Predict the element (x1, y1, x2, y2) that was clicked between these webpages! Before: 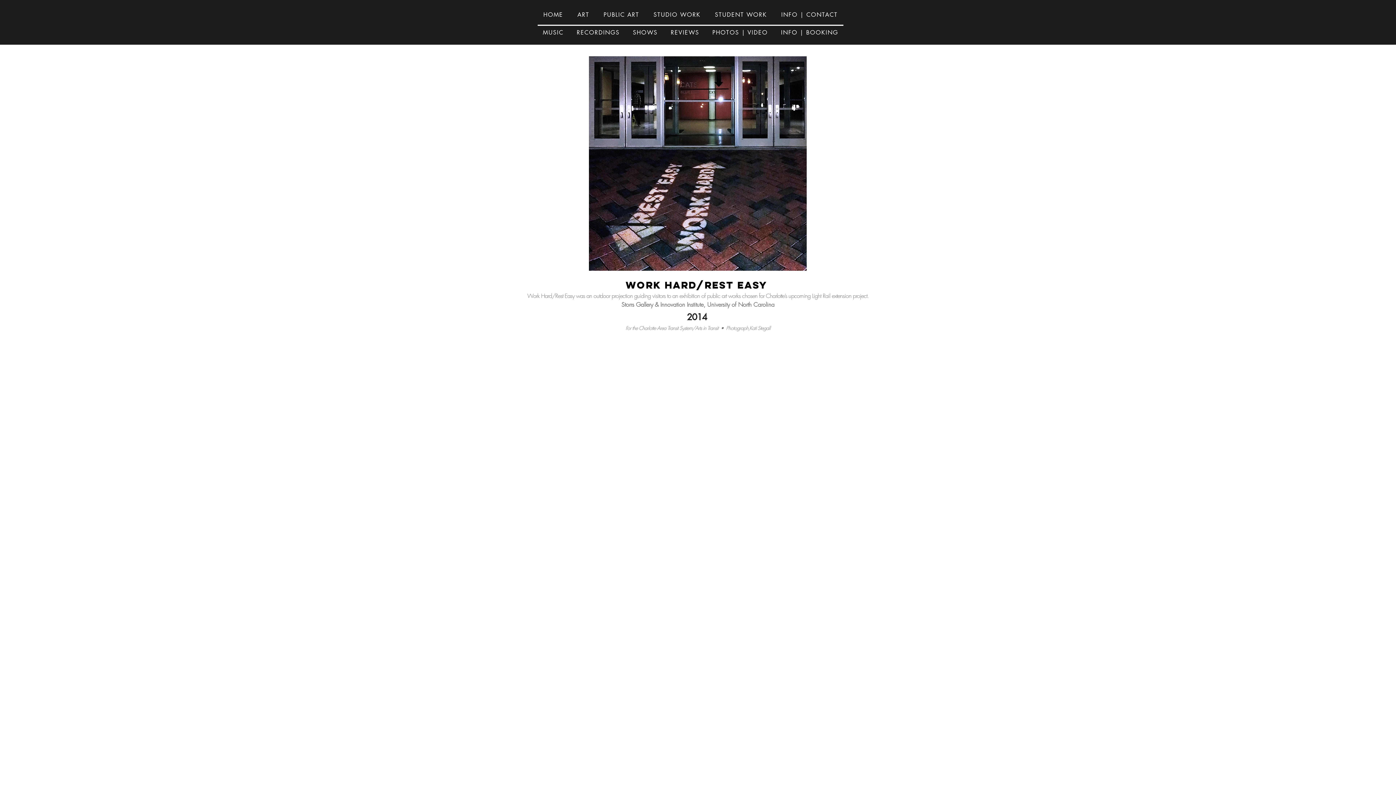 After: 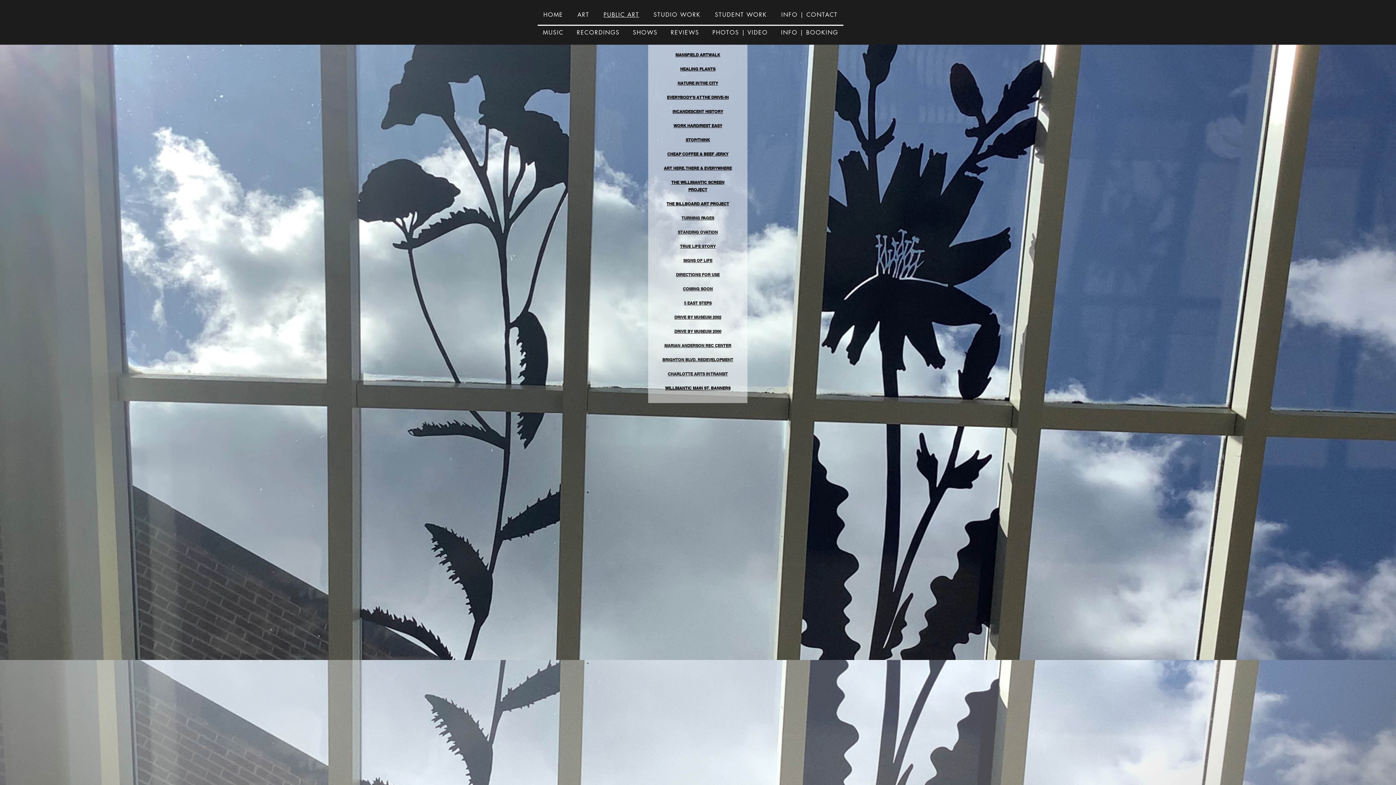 Action: label: PUBLIC ART bbox: (598, 7, 645, 22)